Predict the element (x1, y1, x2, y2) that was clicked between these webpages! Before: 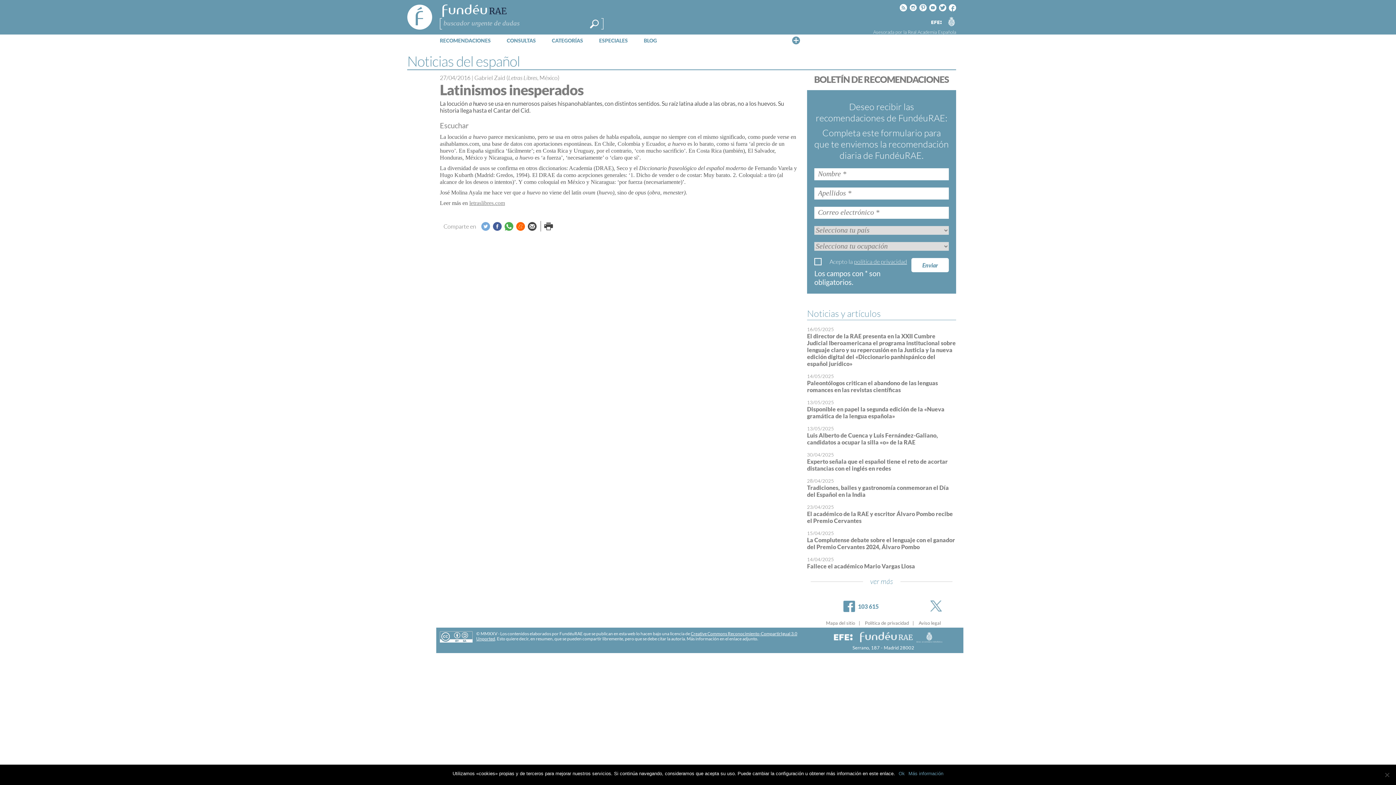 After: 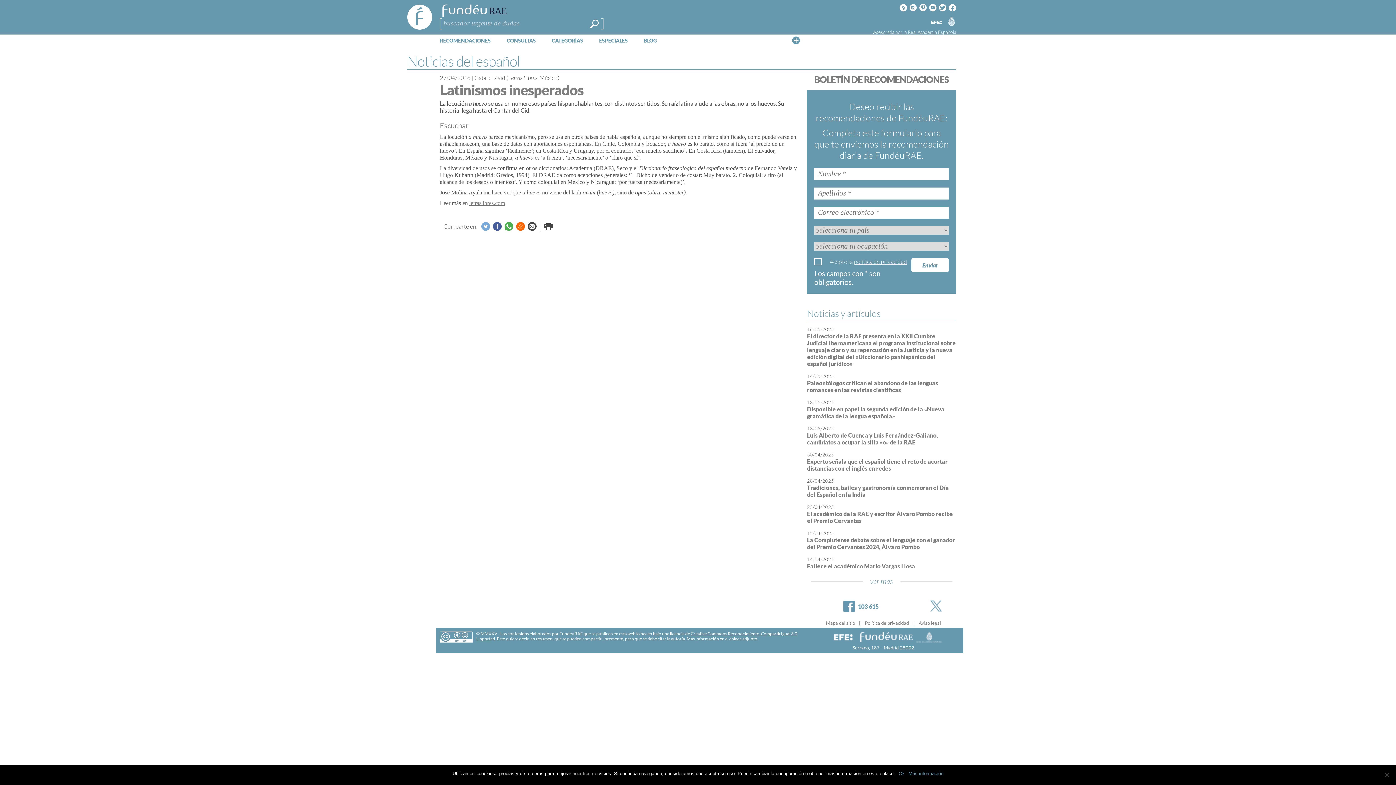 Action: label: Facebook bbox: (949, 3, 956, 12)